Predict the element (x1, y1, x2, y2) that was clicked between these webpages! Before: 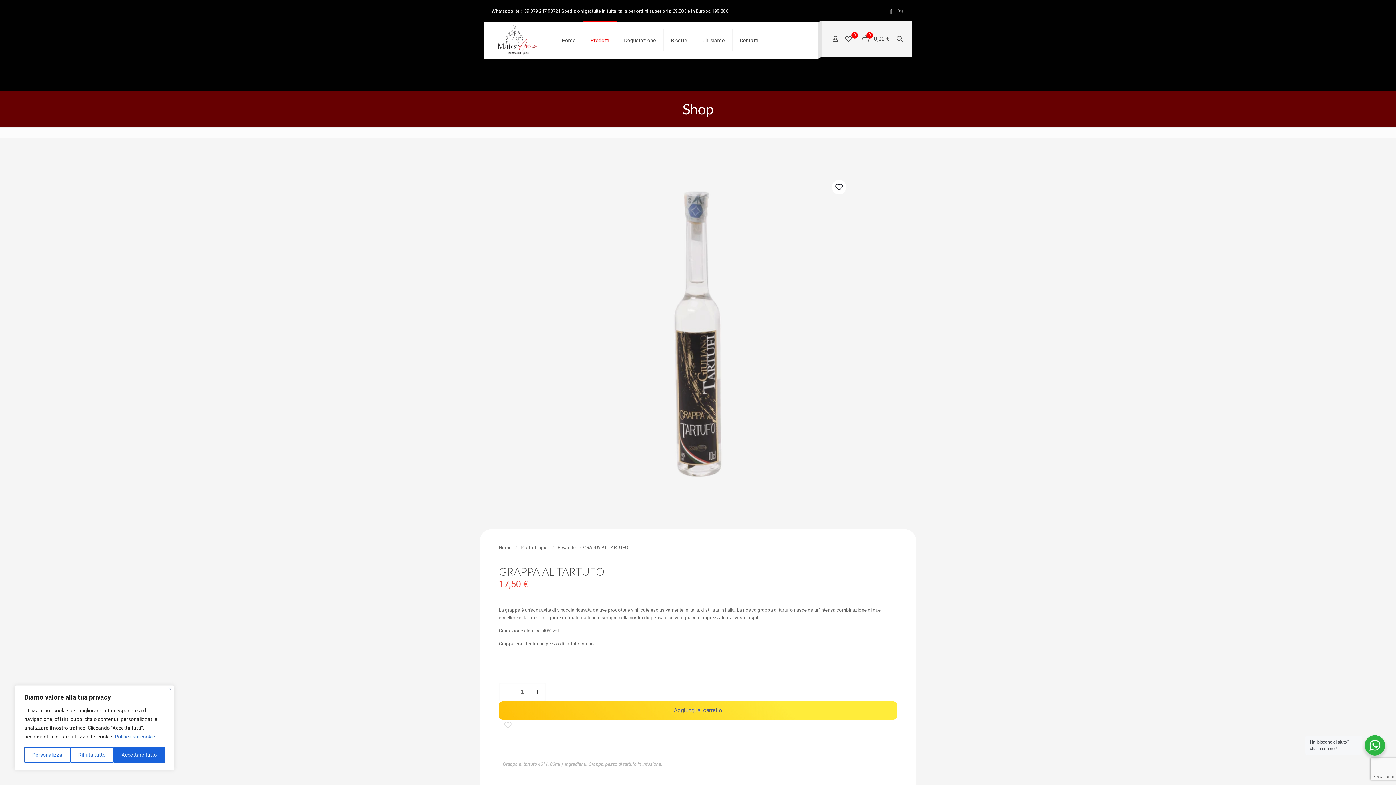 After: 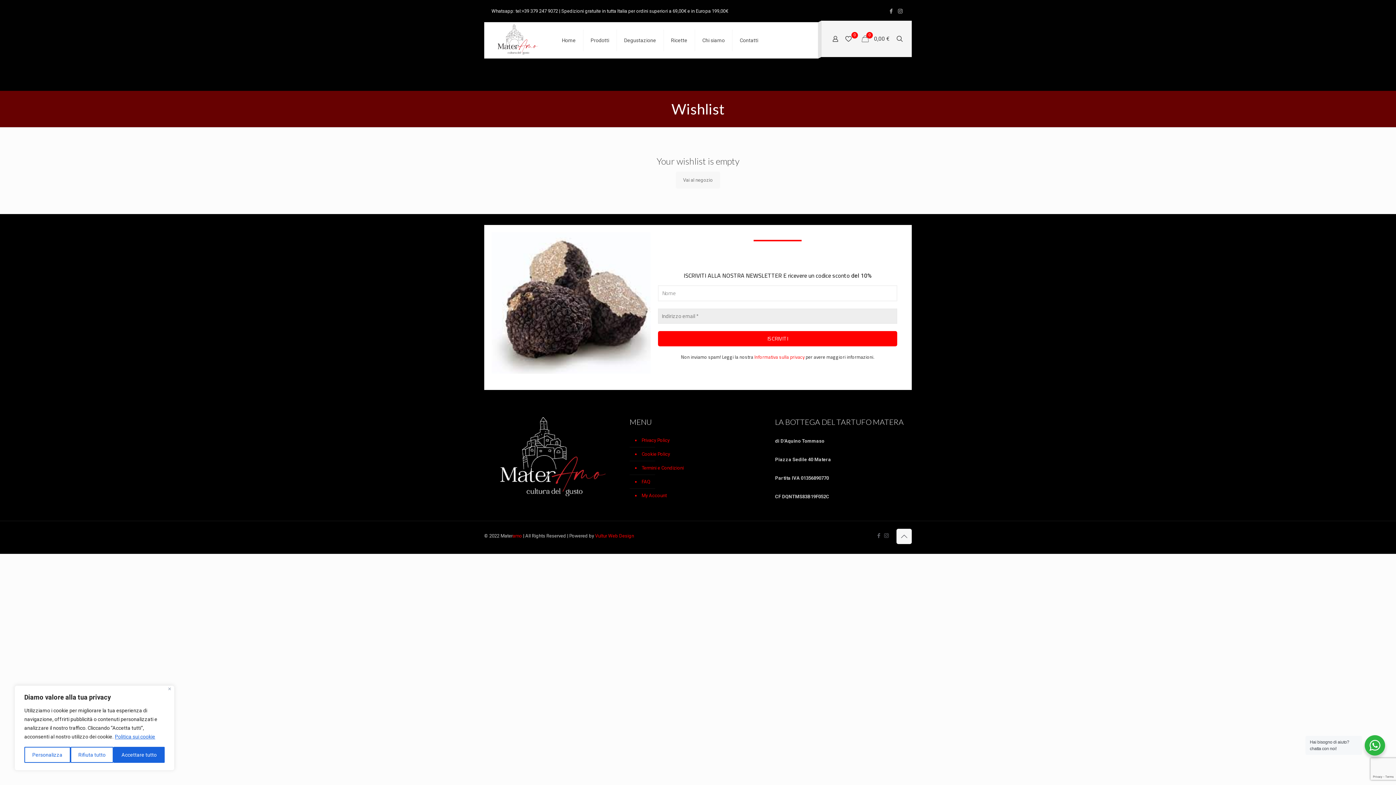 Action: bbox: (844, 34, 858, 43) label: 0